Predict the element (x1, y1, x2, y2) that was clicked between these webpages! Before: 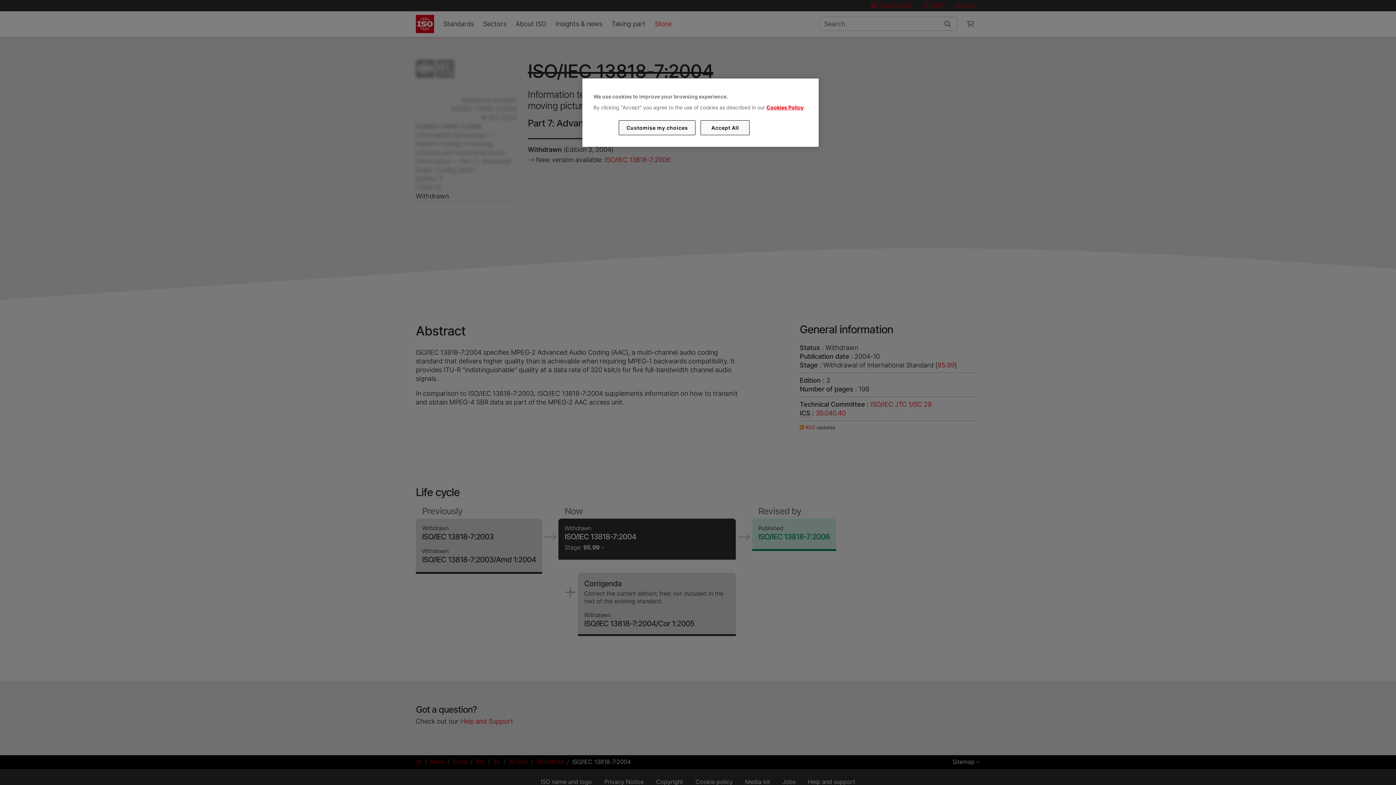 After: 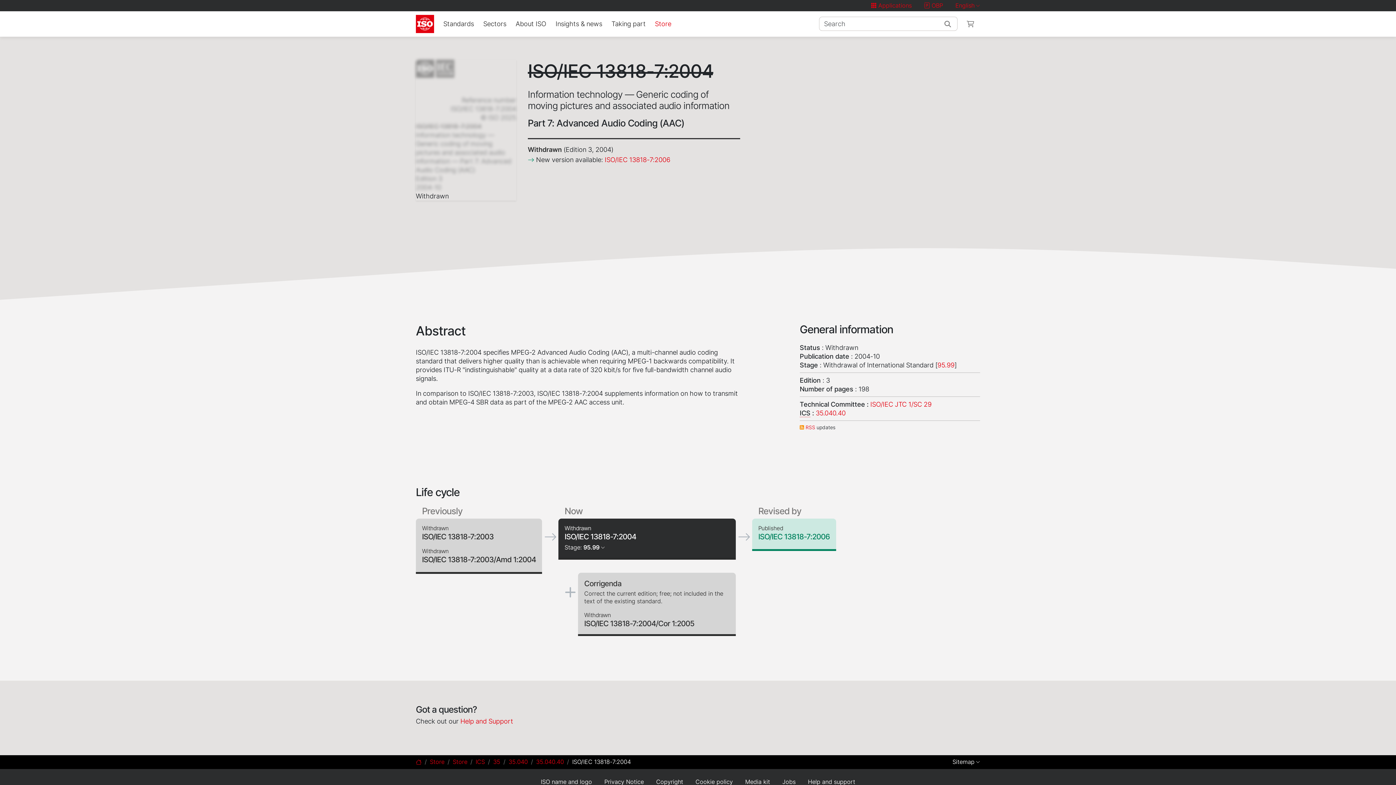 Action: label: Accept All bbox: (700, 120, 749, 135)